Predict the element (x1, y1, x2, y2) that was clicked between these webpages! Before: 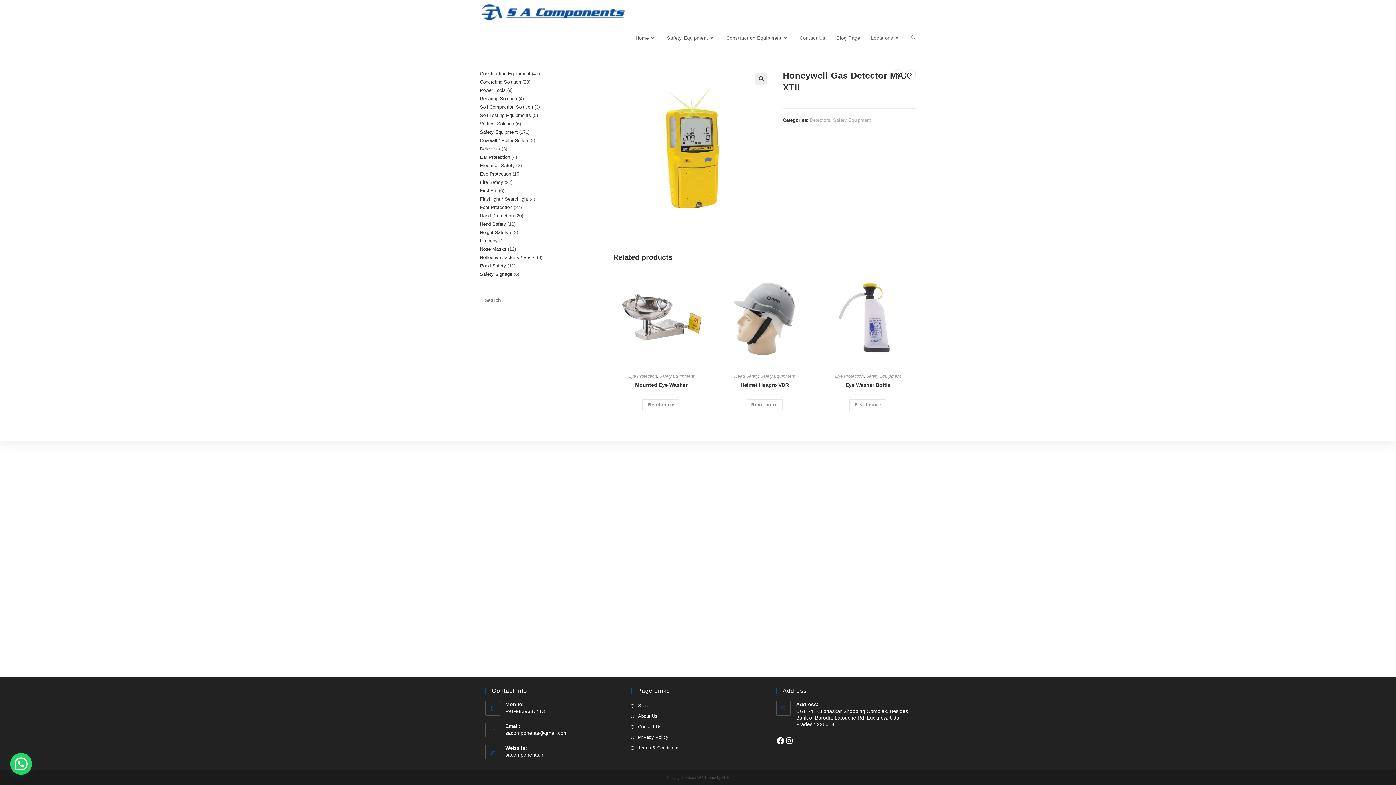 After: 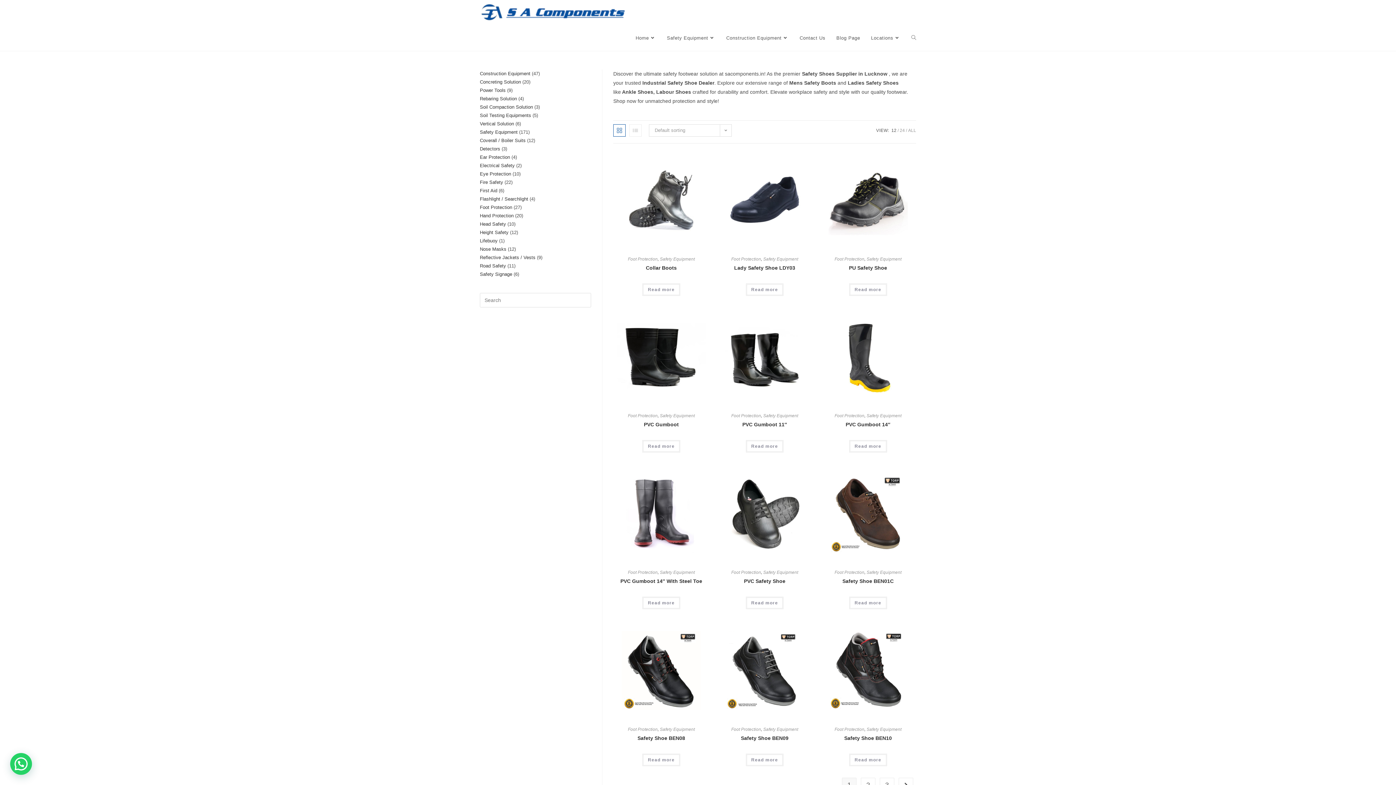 Action: bbox: (480, 204, 512, 210) label: Foot Protection